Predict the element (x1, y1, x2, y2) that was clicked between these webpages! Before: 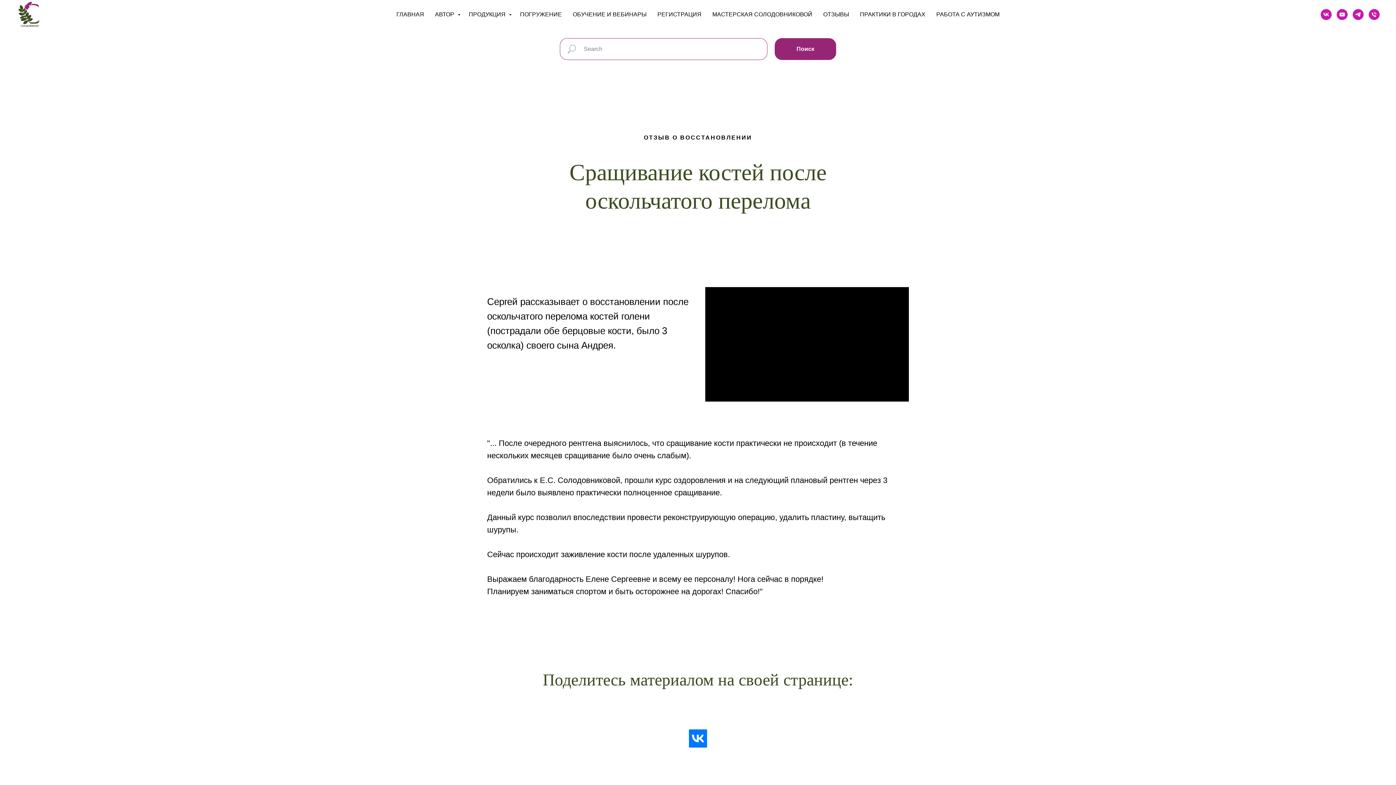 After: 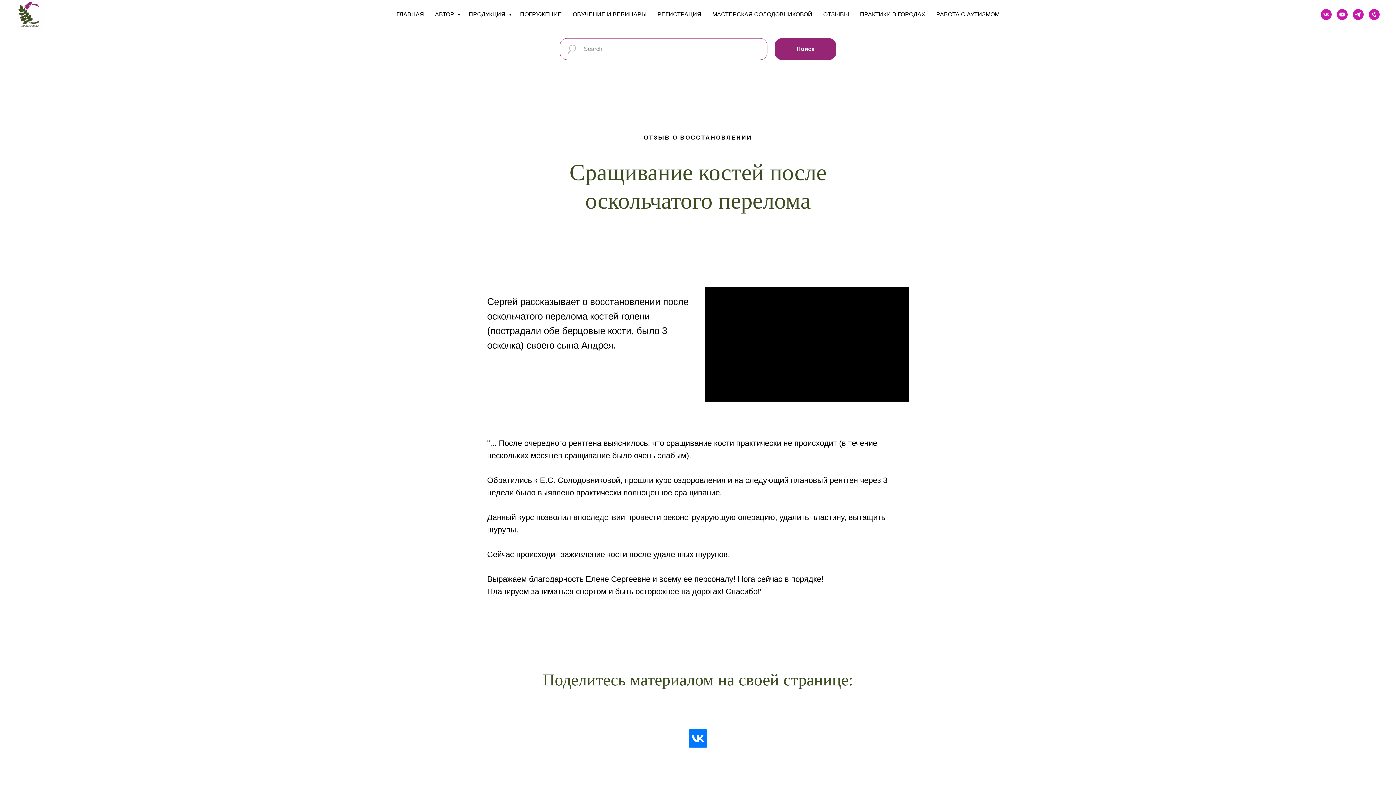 Action: bbox: (1353, 9, 1364, 20) label: telegram